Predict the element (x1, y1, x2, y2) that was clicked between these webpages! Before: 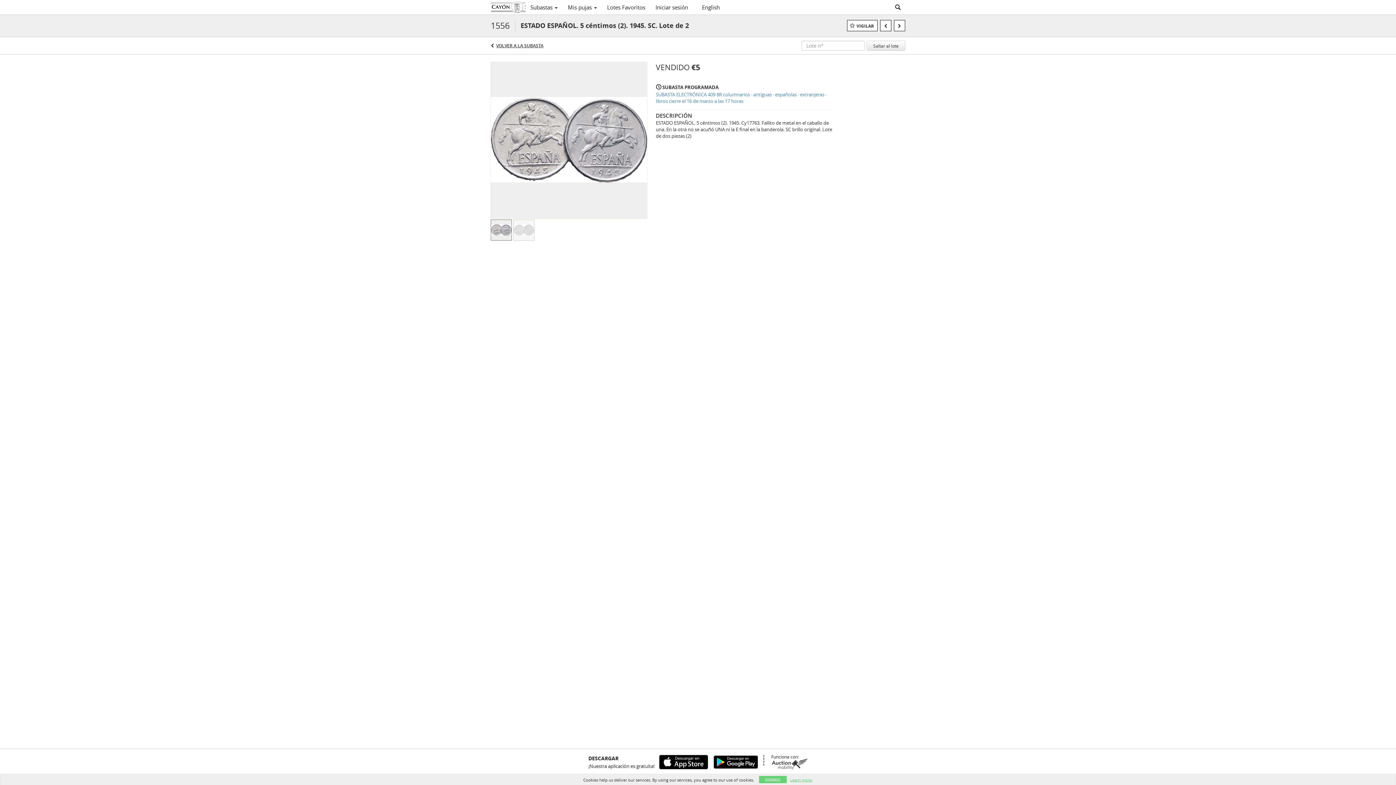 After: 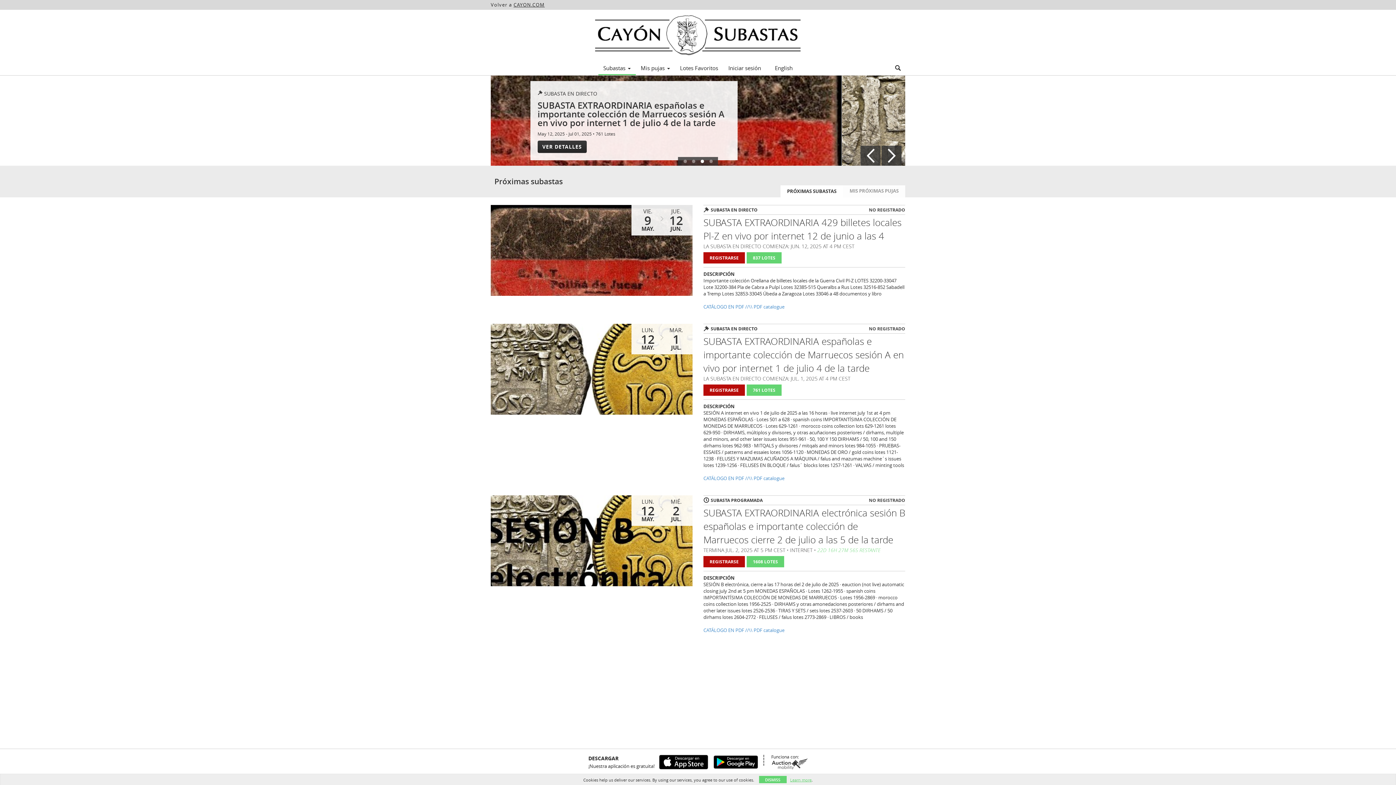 Action: bbox: (490, 0, 525, 14)